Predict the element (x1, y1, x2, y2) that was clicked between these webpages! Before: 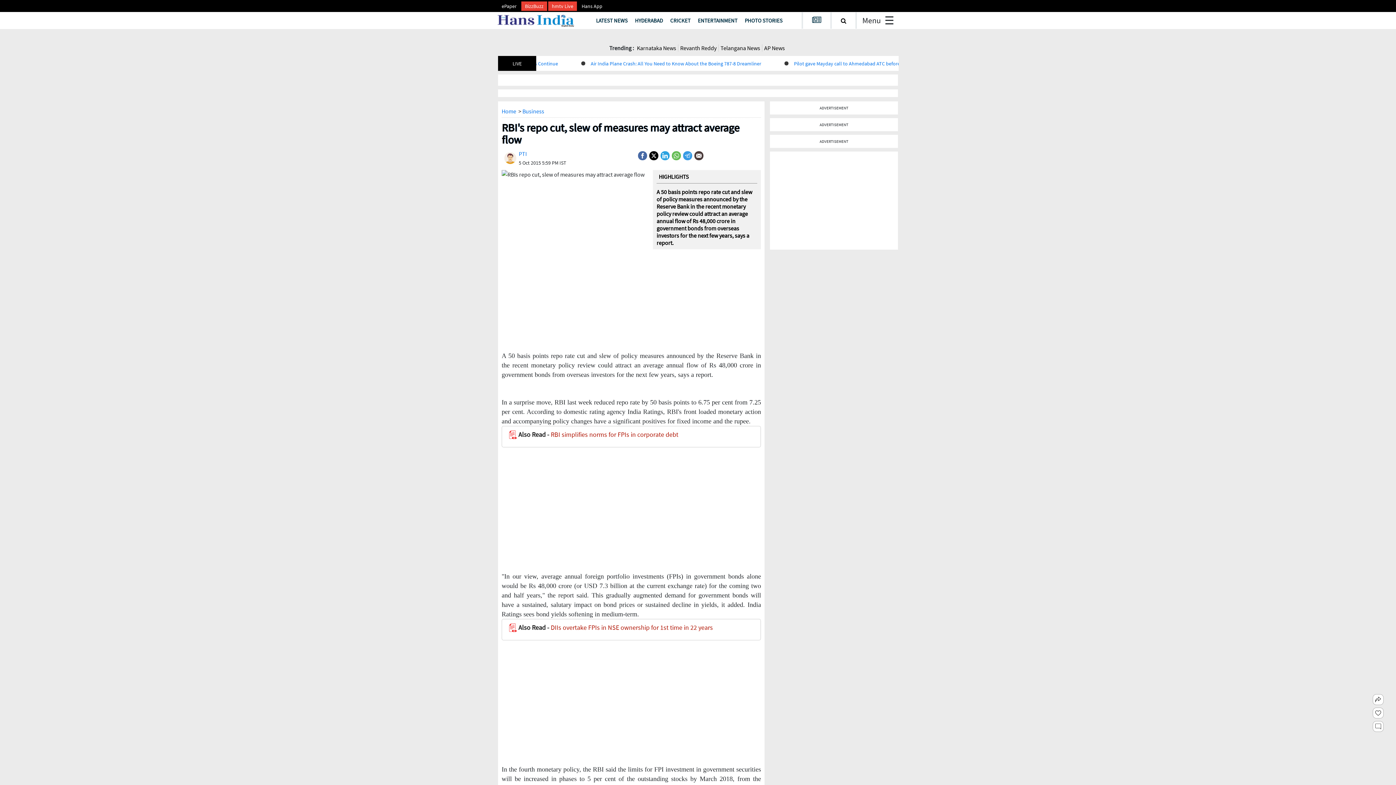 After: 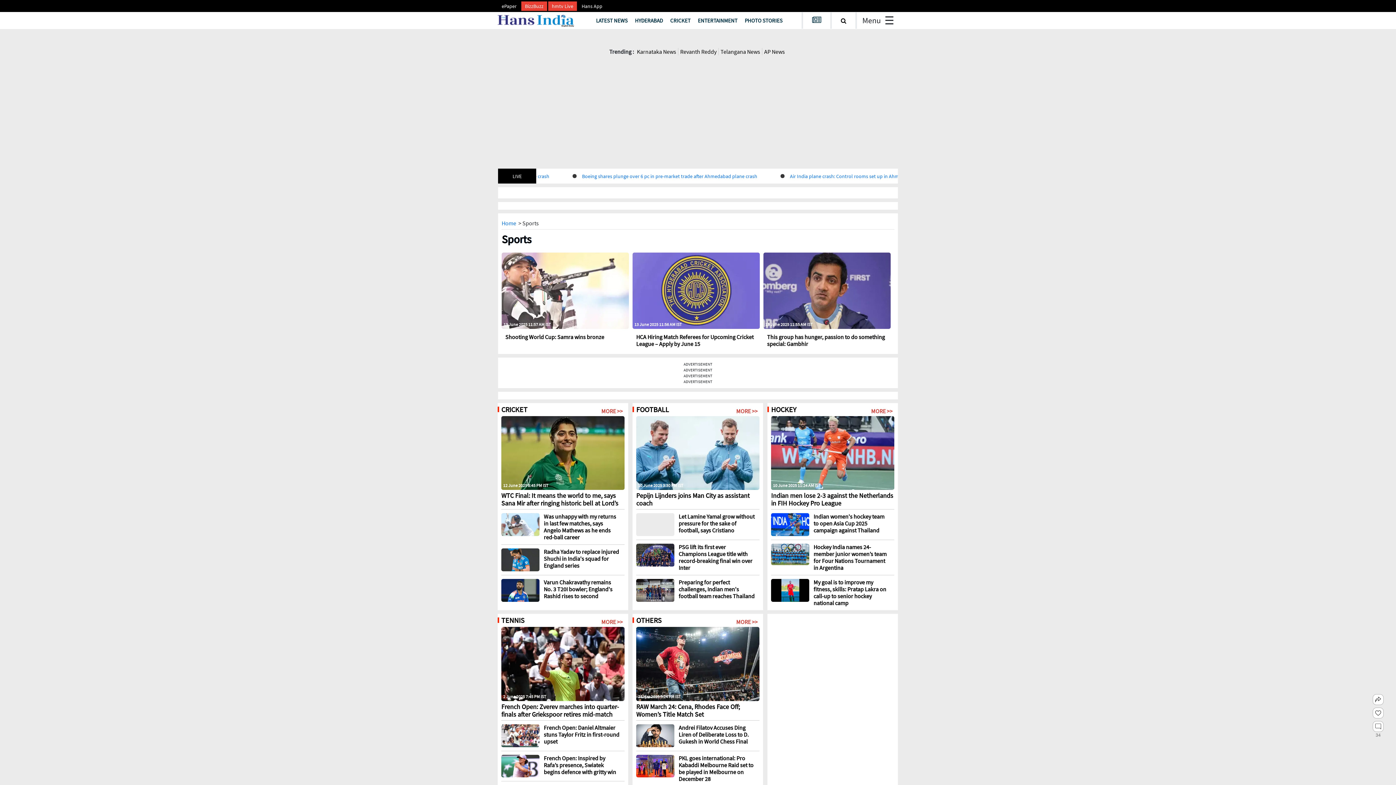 Action: bbox: (666, 13, 694, 27) label: CRICKET